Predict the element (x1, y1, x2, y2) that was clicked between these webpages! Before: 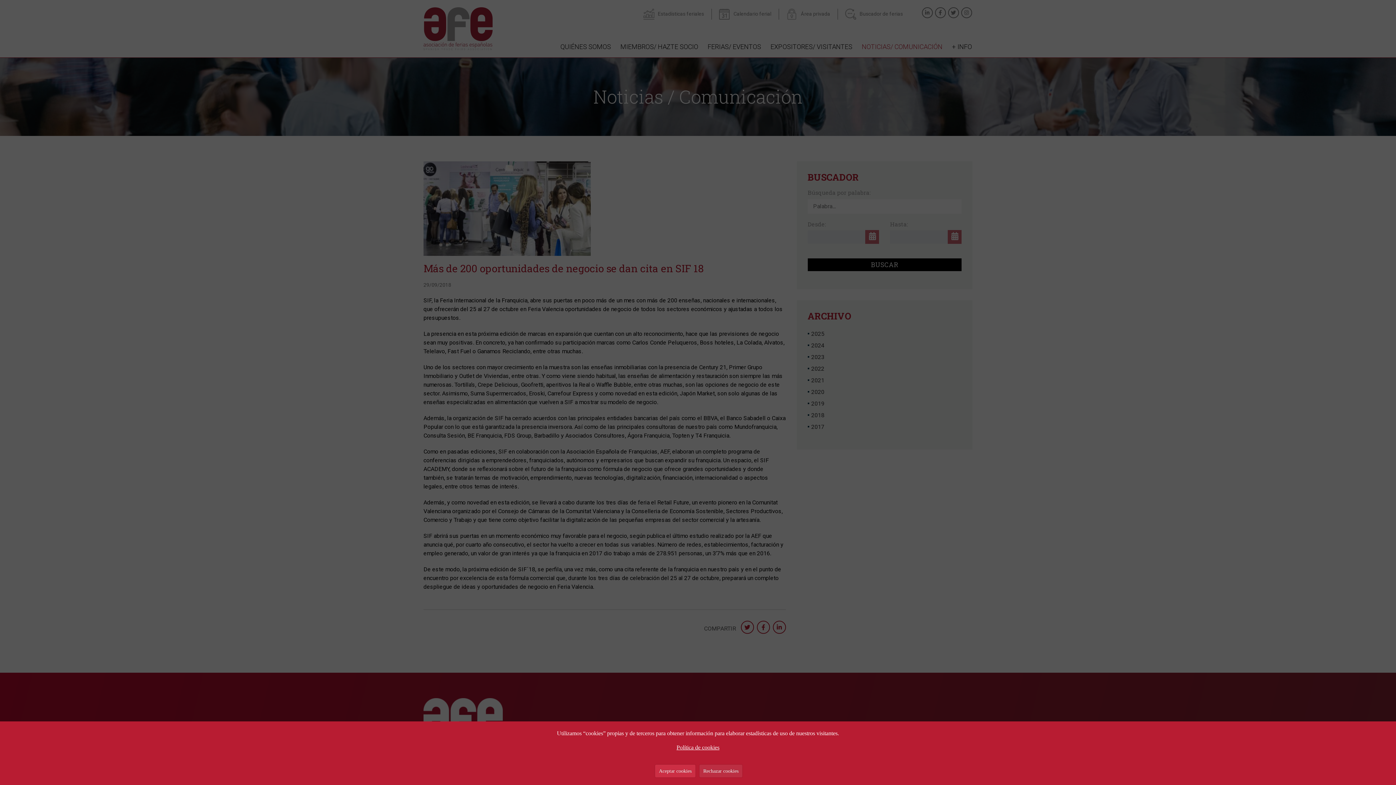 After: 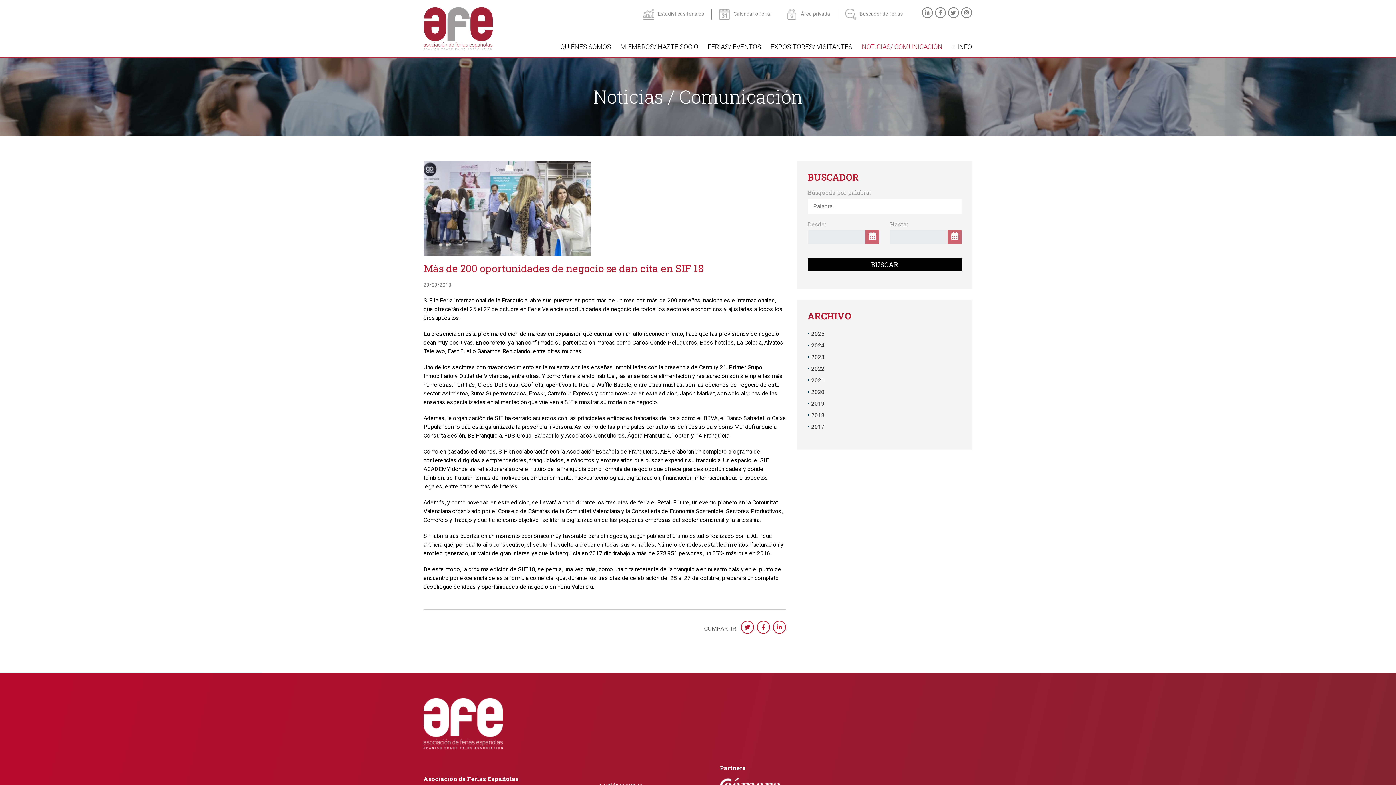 Action: bbox: (655, 765, 695, 777) label: Aceptar cookies